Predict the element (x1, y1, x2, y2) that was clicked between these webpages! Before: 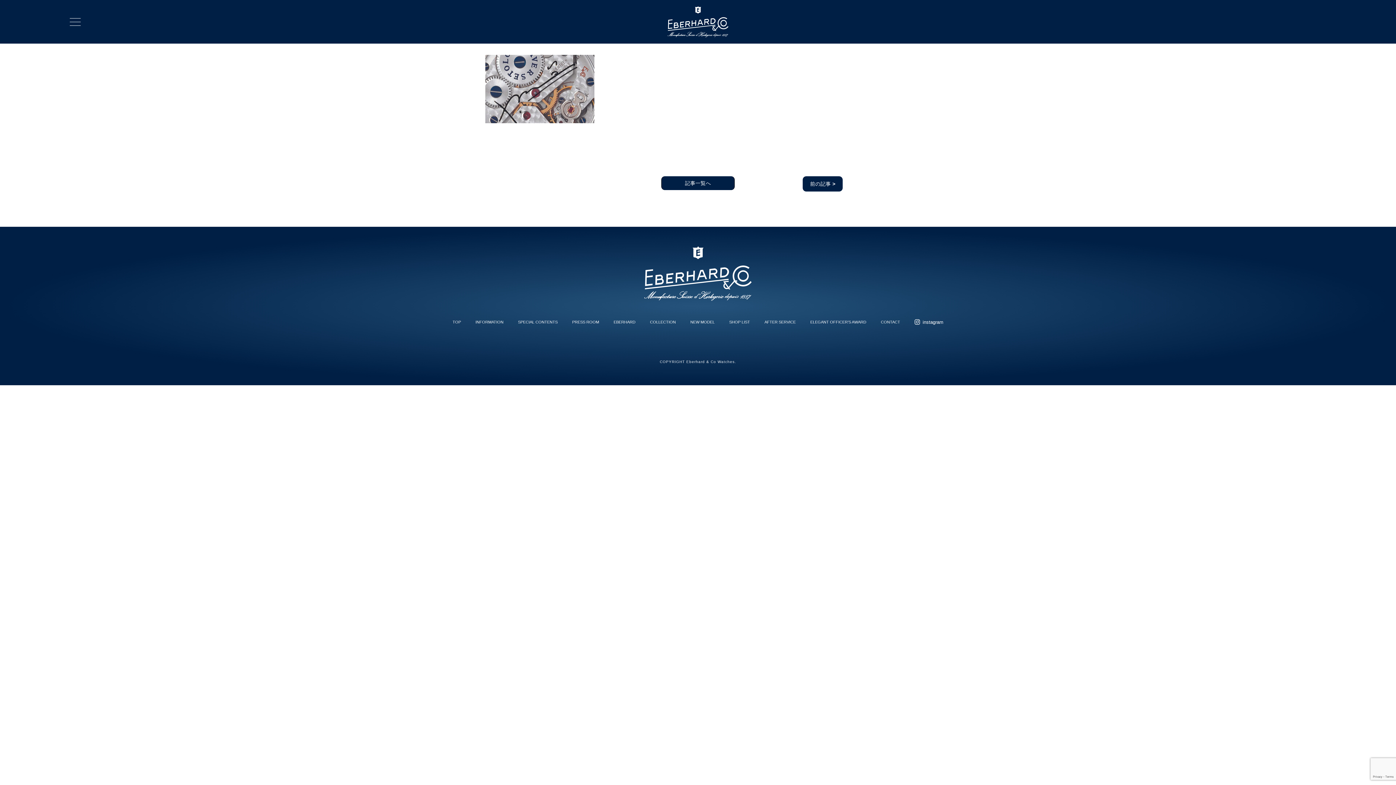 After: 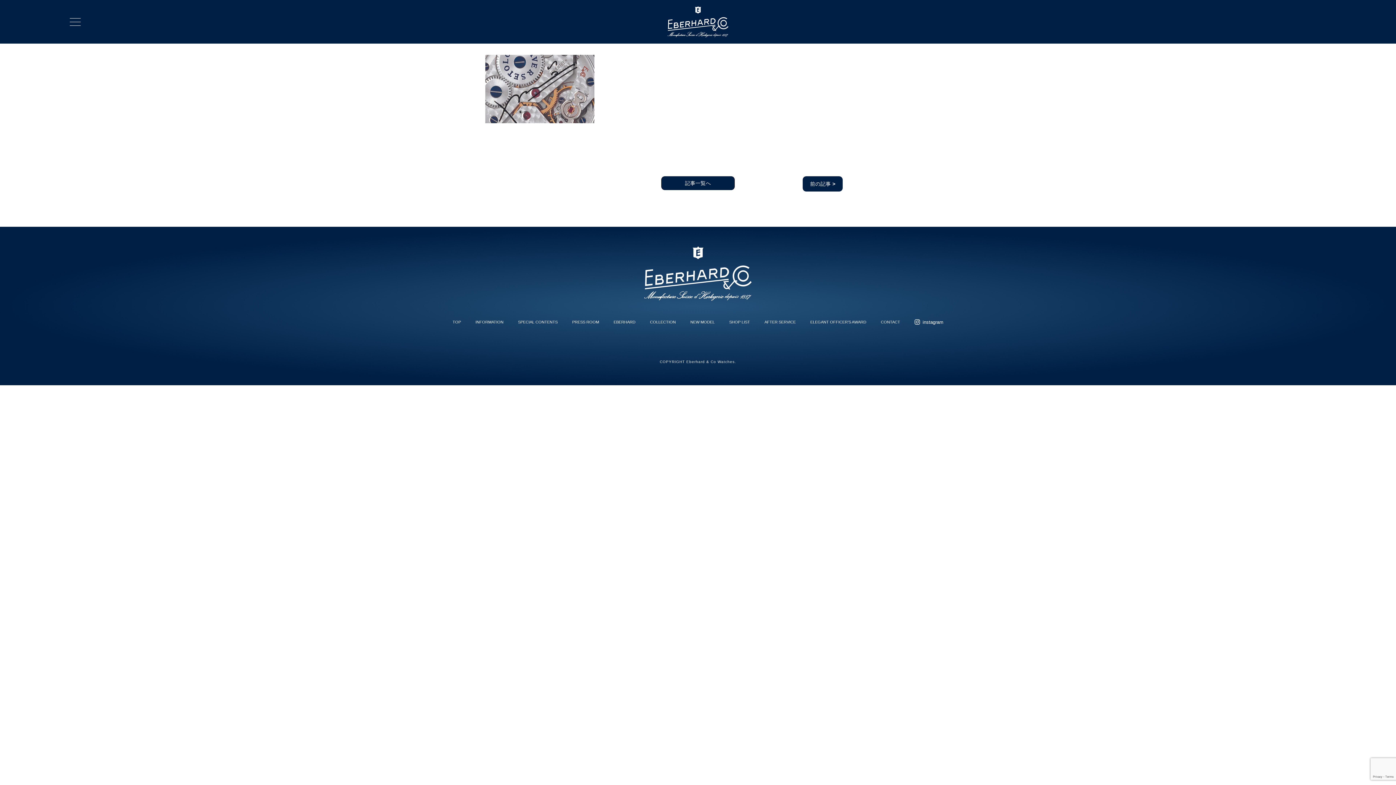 Action: label: instagram bbox: (914, 319, 943, 325)